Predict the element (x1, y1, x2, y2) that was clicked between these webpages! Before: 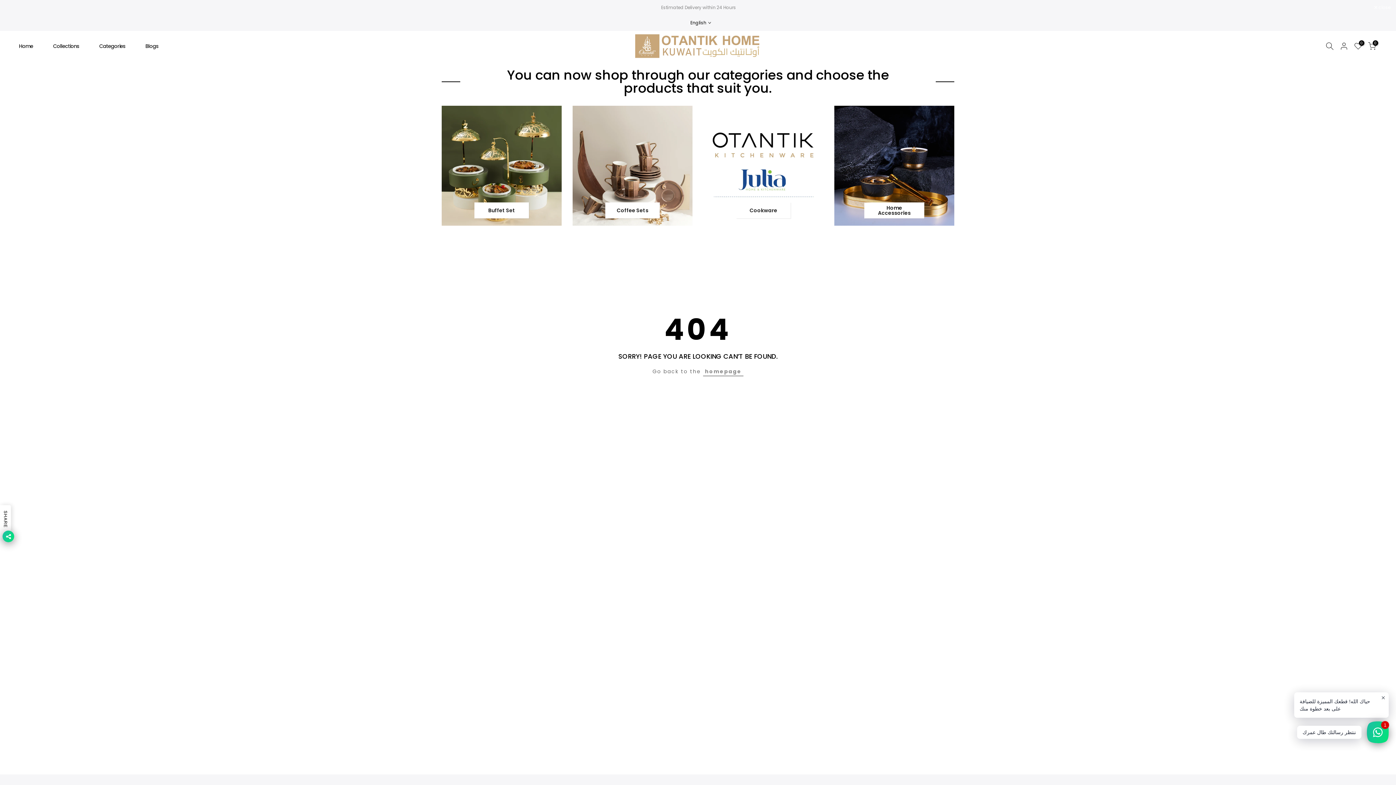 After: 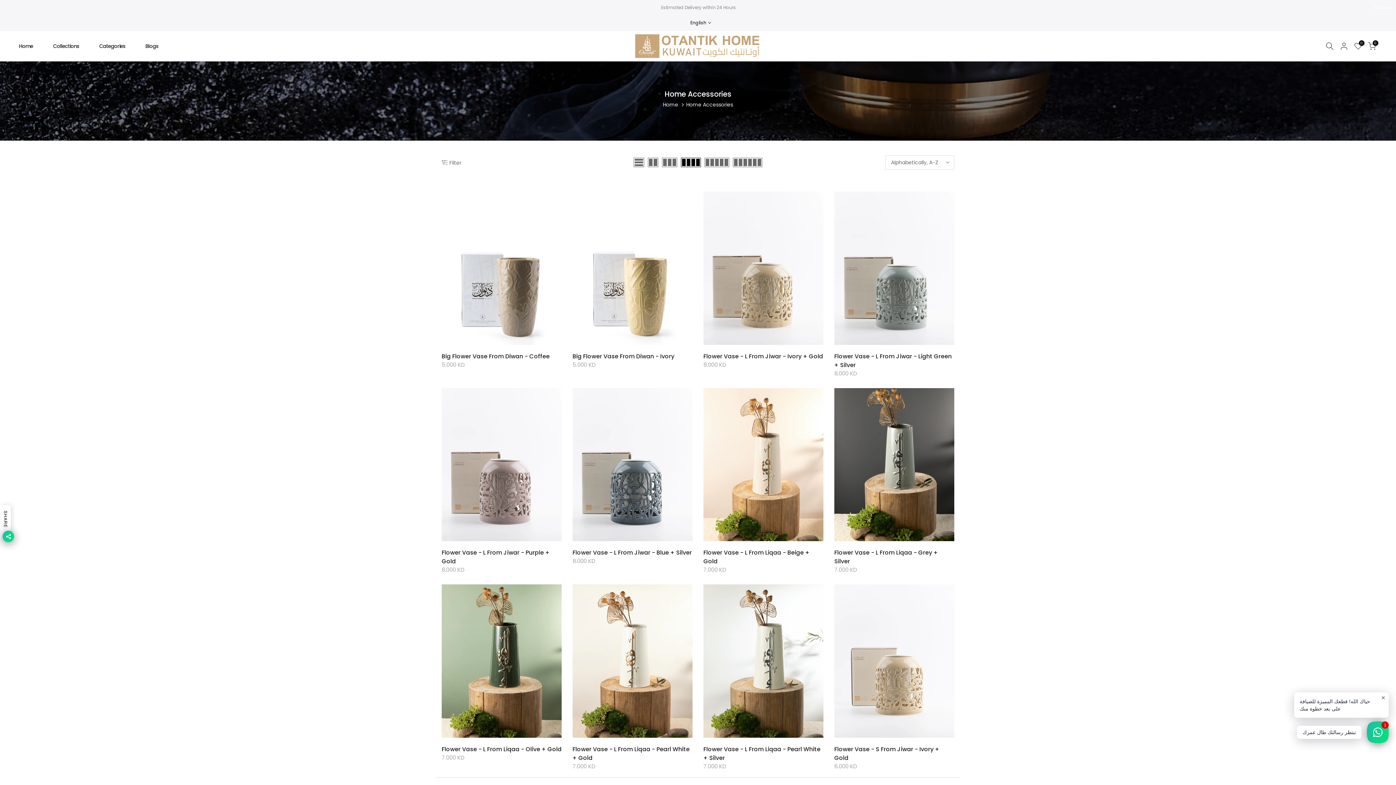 Action: bbox: (864, 202, 924, 218) label: Home Accessories